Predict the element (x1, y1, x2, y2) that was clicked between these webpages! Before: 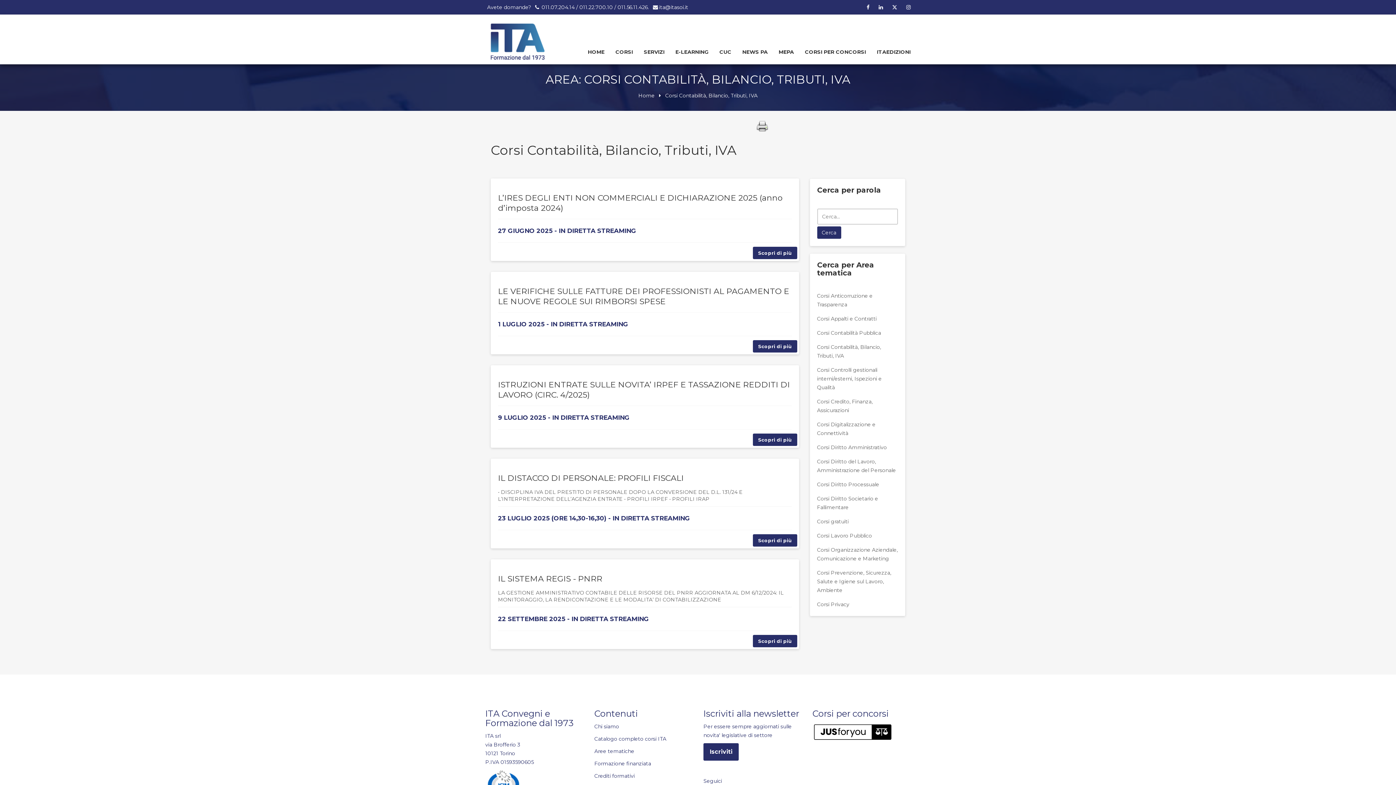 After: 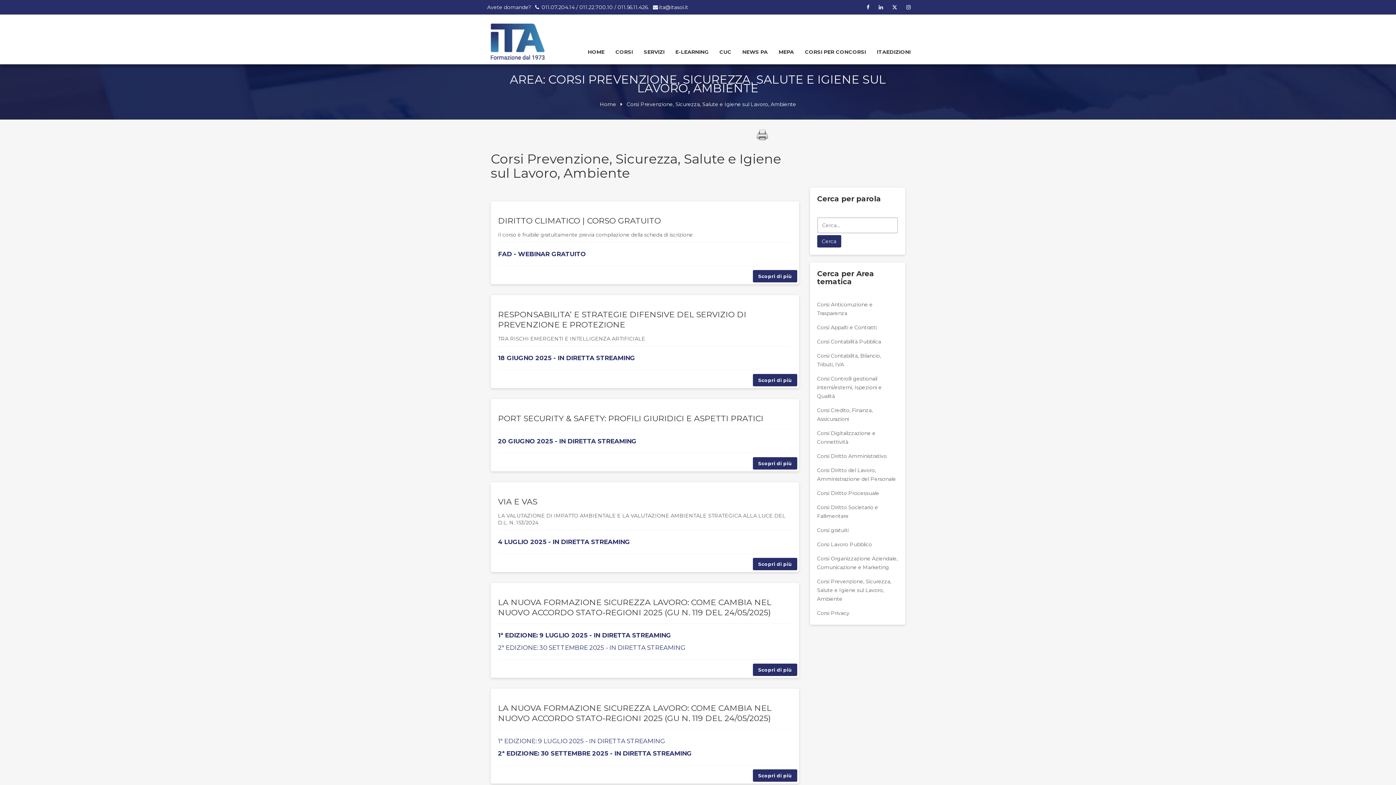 Action: bbox: (817, 569, 891, 593) label: Corsi Prevenzione, Sicurezza, Salute e Igiene sul Lavoro, Ambiente